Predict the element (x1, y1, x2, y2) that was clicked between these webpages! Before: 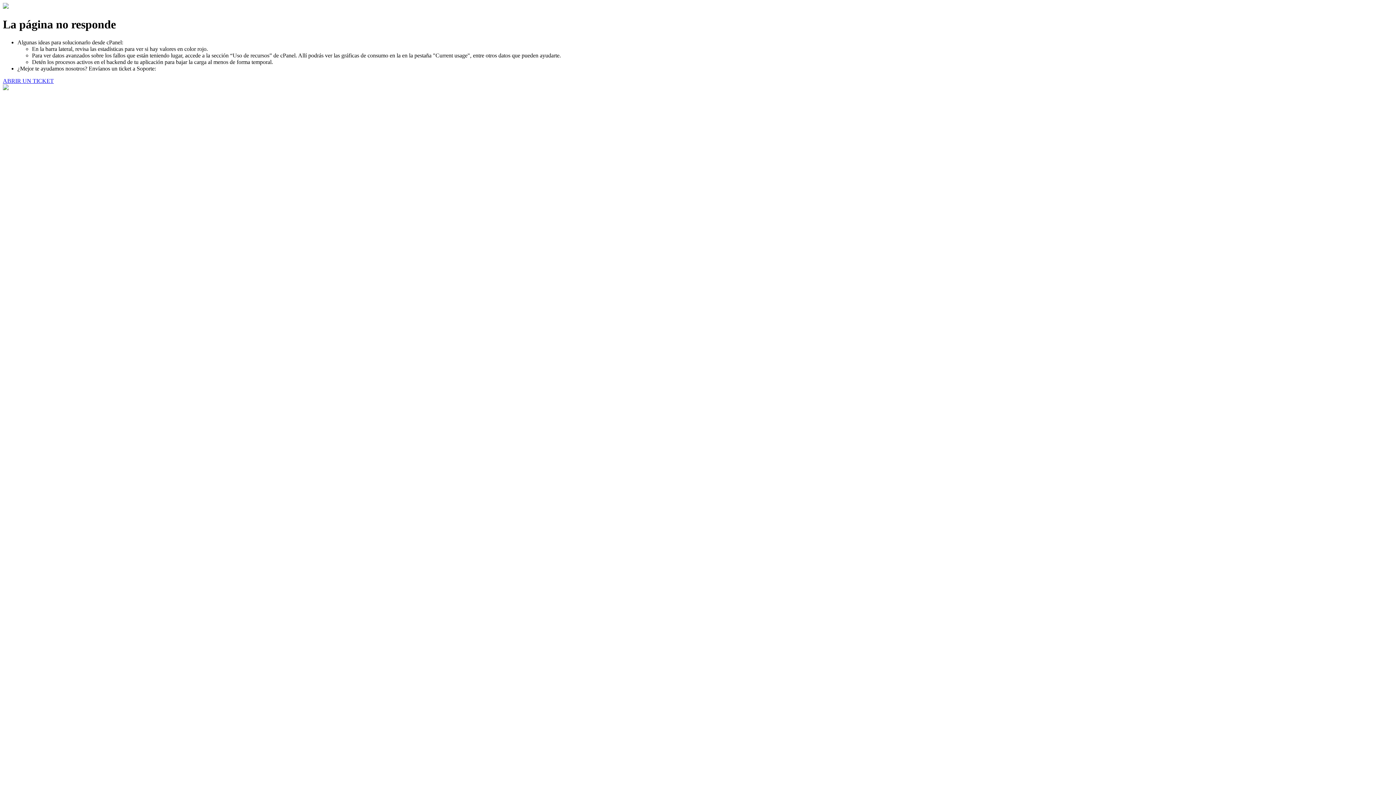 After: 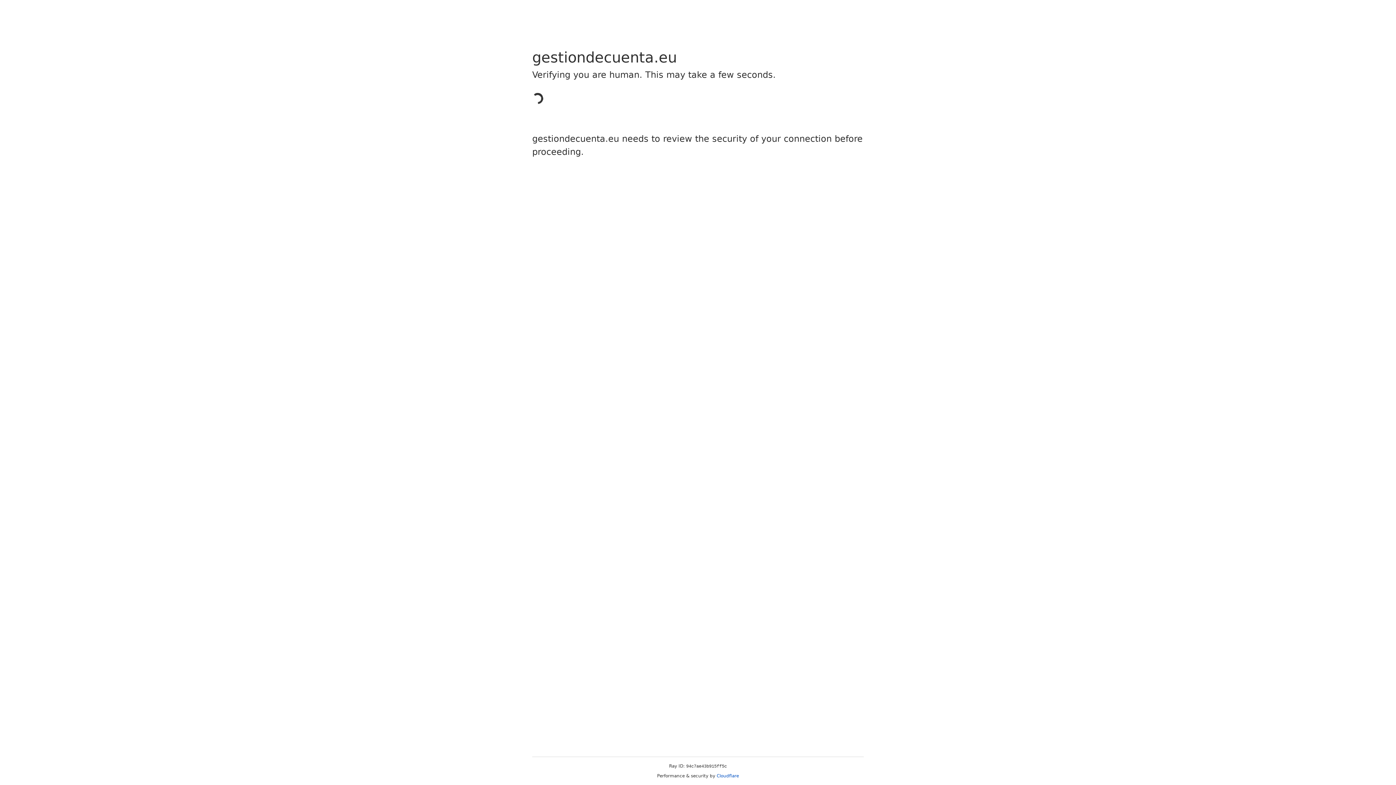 Action: bbox: (2, 77, 53, 83) label: ABRIR UN TICKET